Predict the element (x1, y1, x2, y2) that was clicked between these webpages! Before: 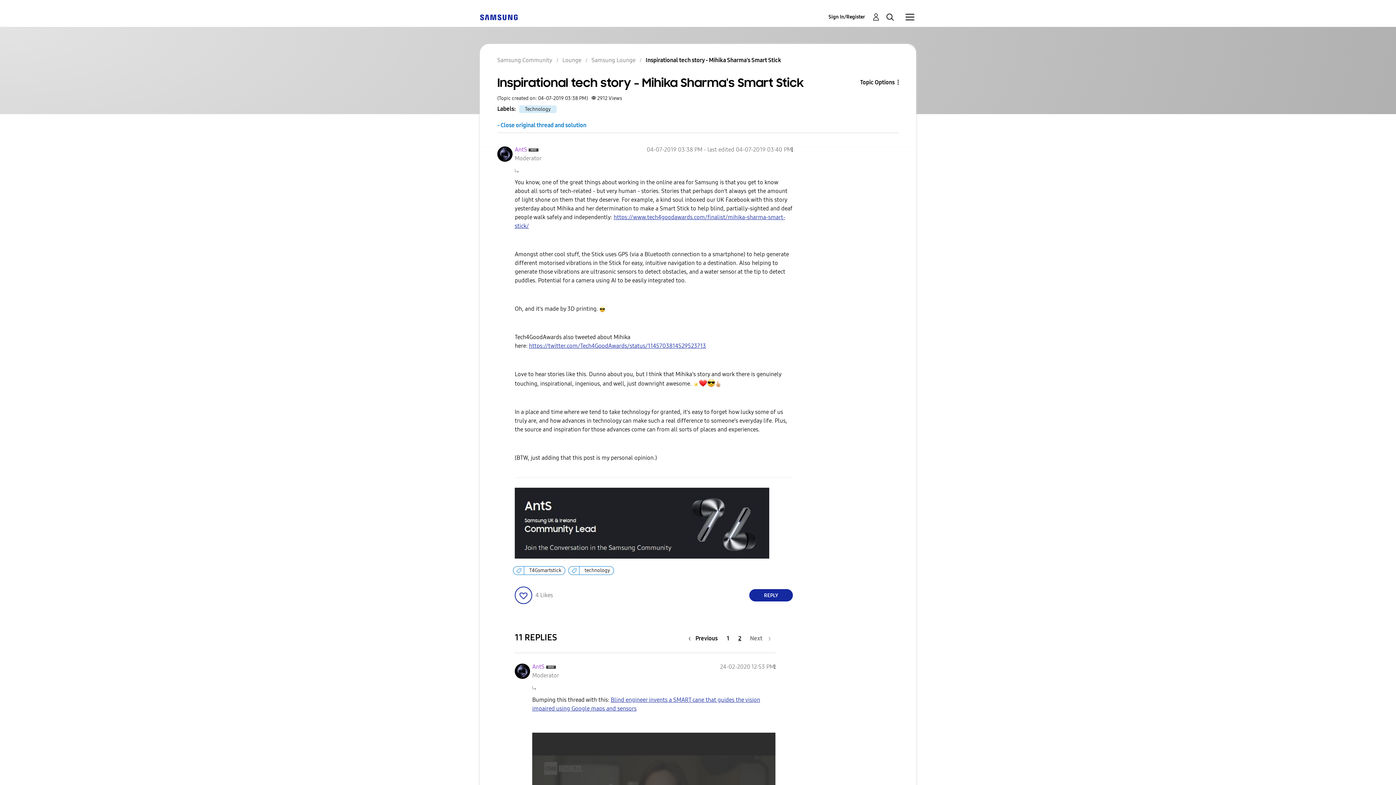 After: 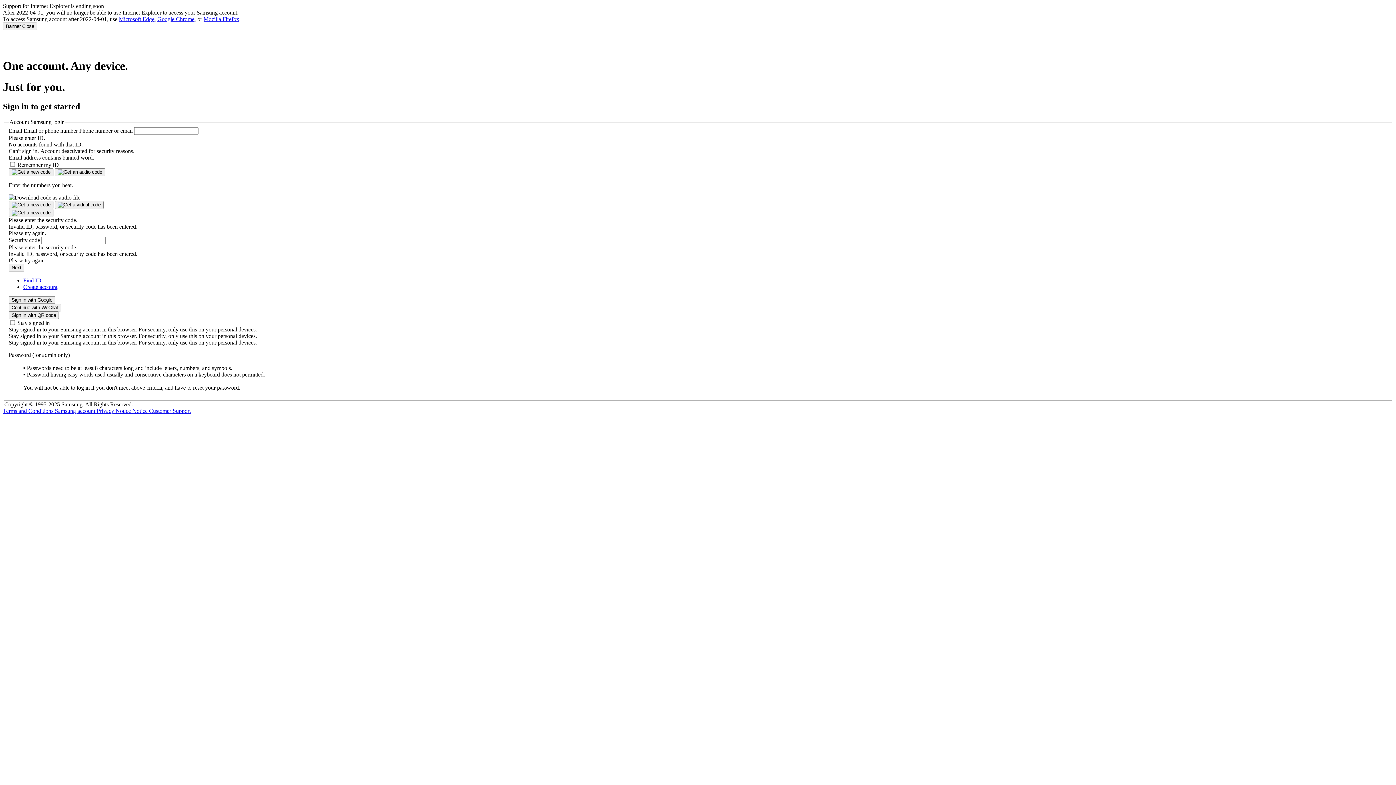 Action: bbox: (828, 12, 880, 21) label: Sign In/Register